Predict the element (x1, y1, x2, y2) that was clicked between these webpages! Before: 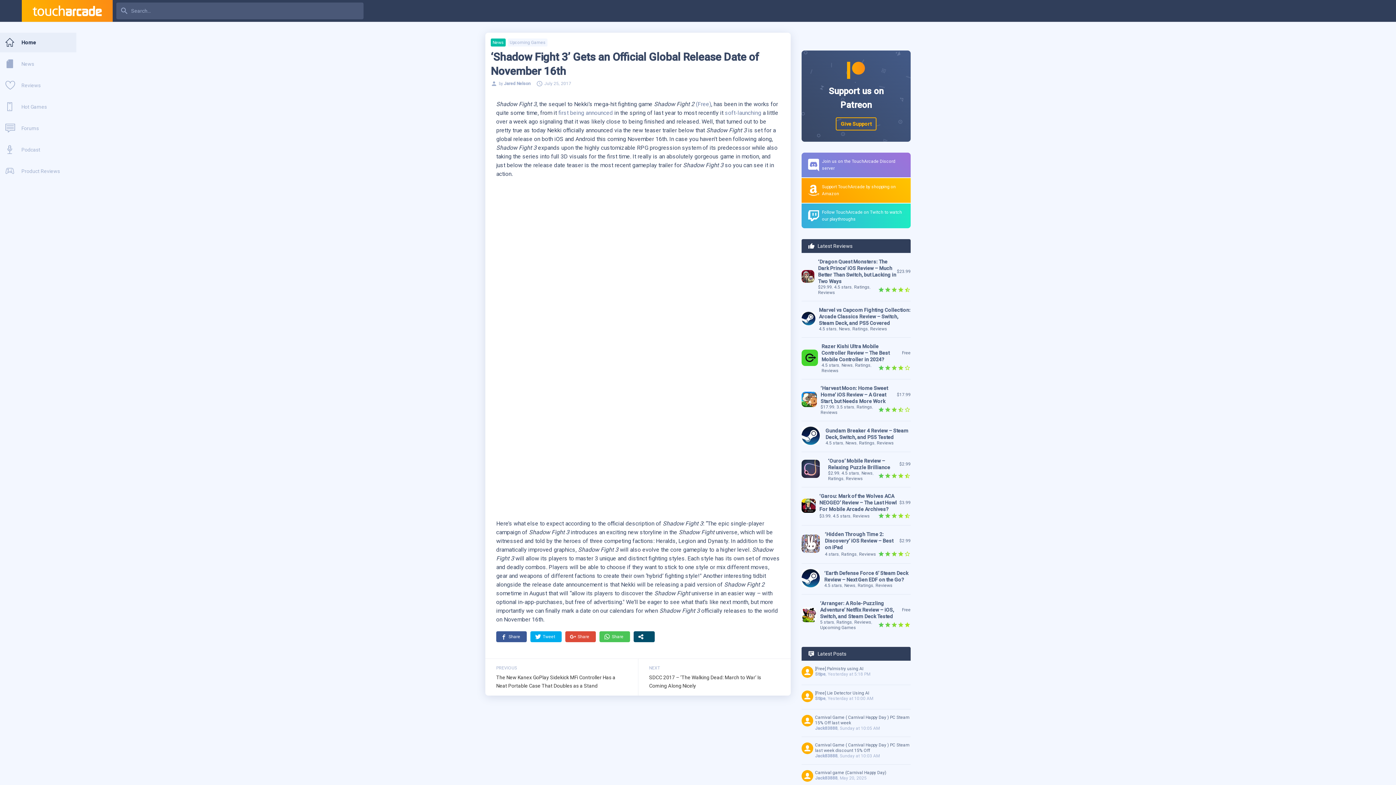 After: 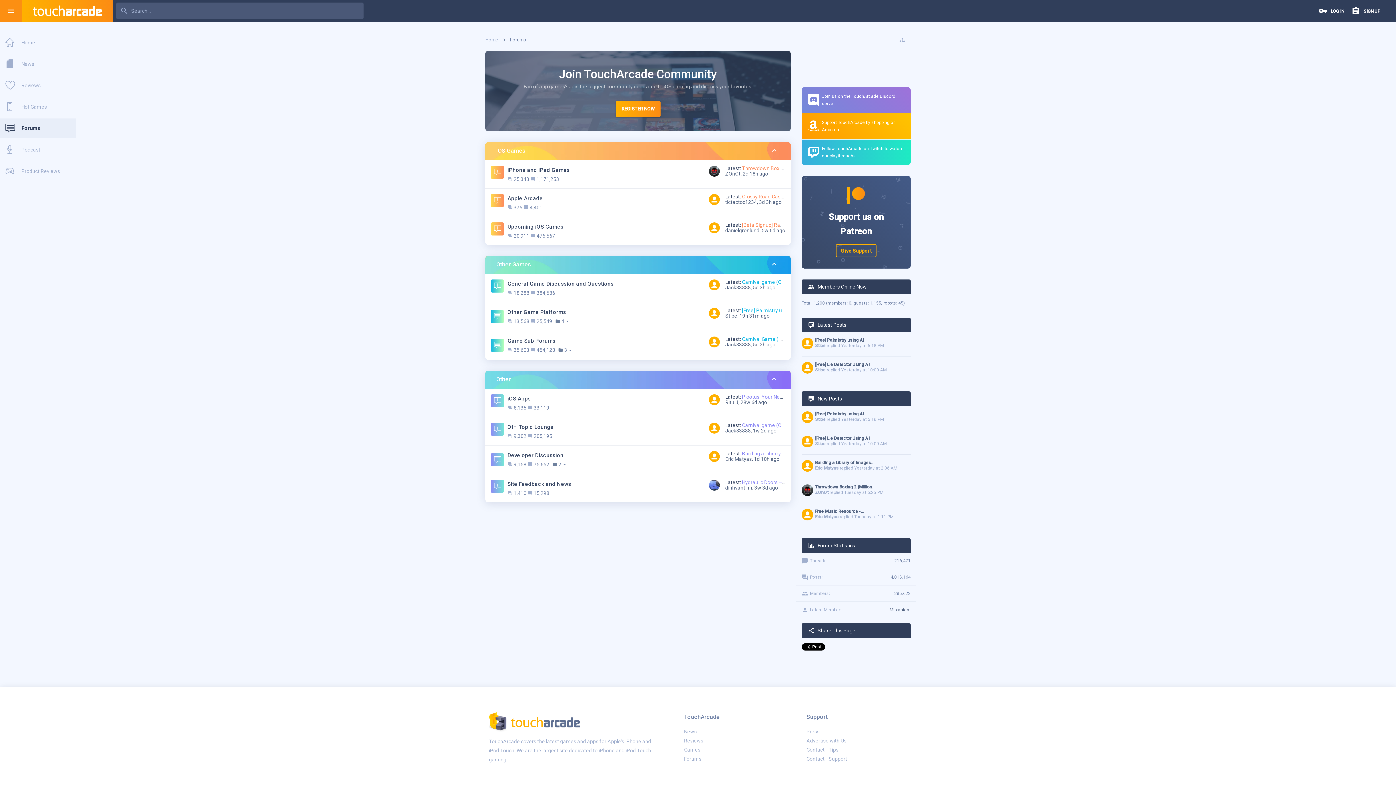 Action: bbox: (0, 118, 76, 138) label: Forums